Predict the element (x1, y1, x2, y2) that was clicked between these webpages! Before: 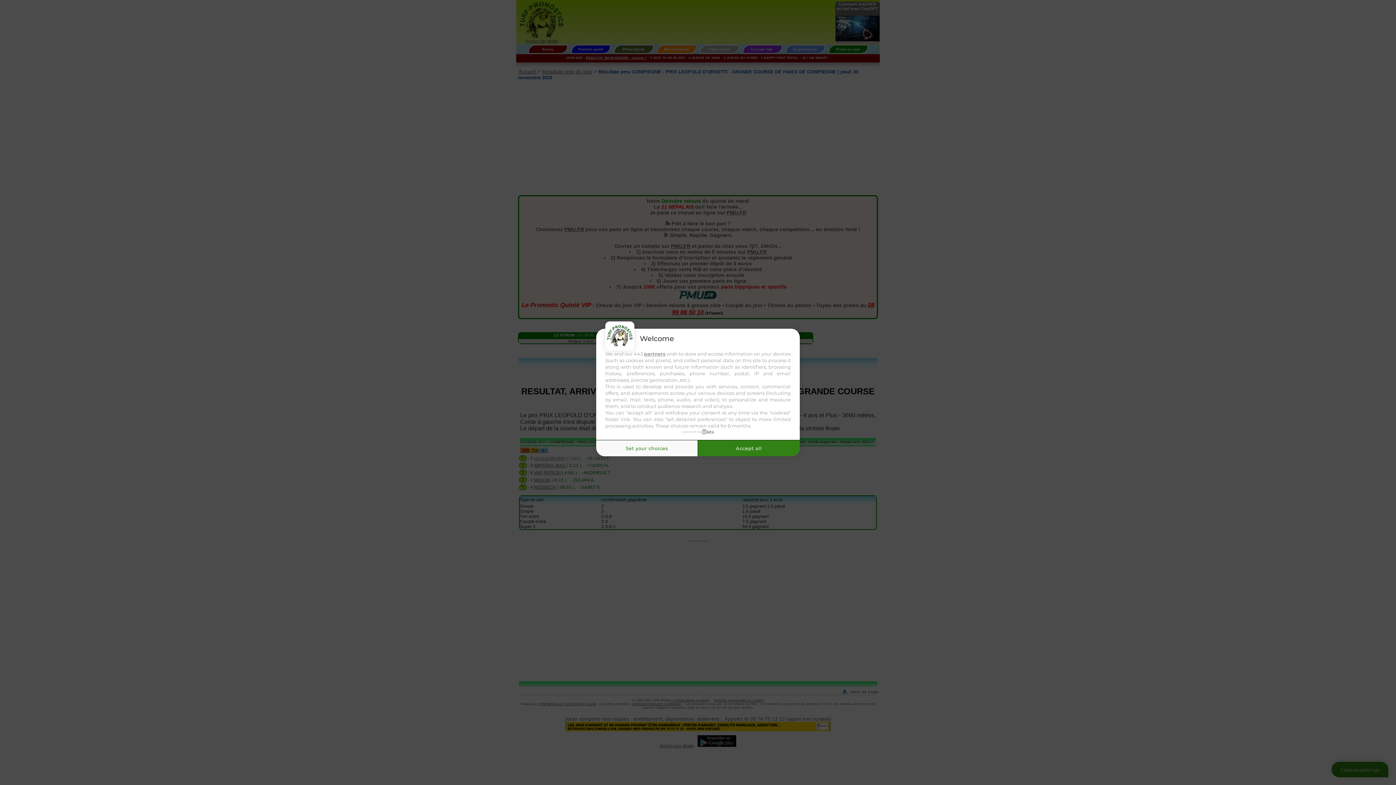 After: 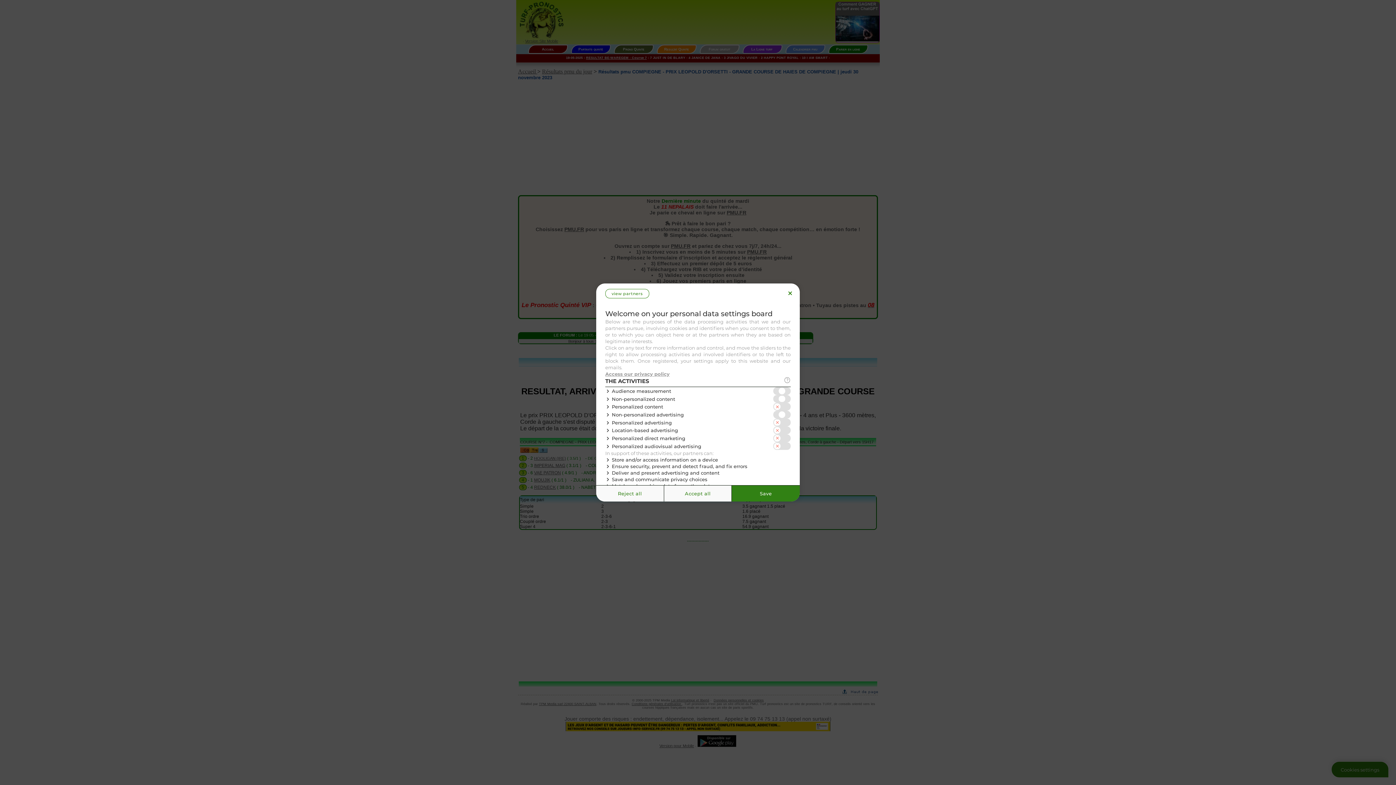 Action: label: Set your choices bbox: (596, 440, 698, 456)